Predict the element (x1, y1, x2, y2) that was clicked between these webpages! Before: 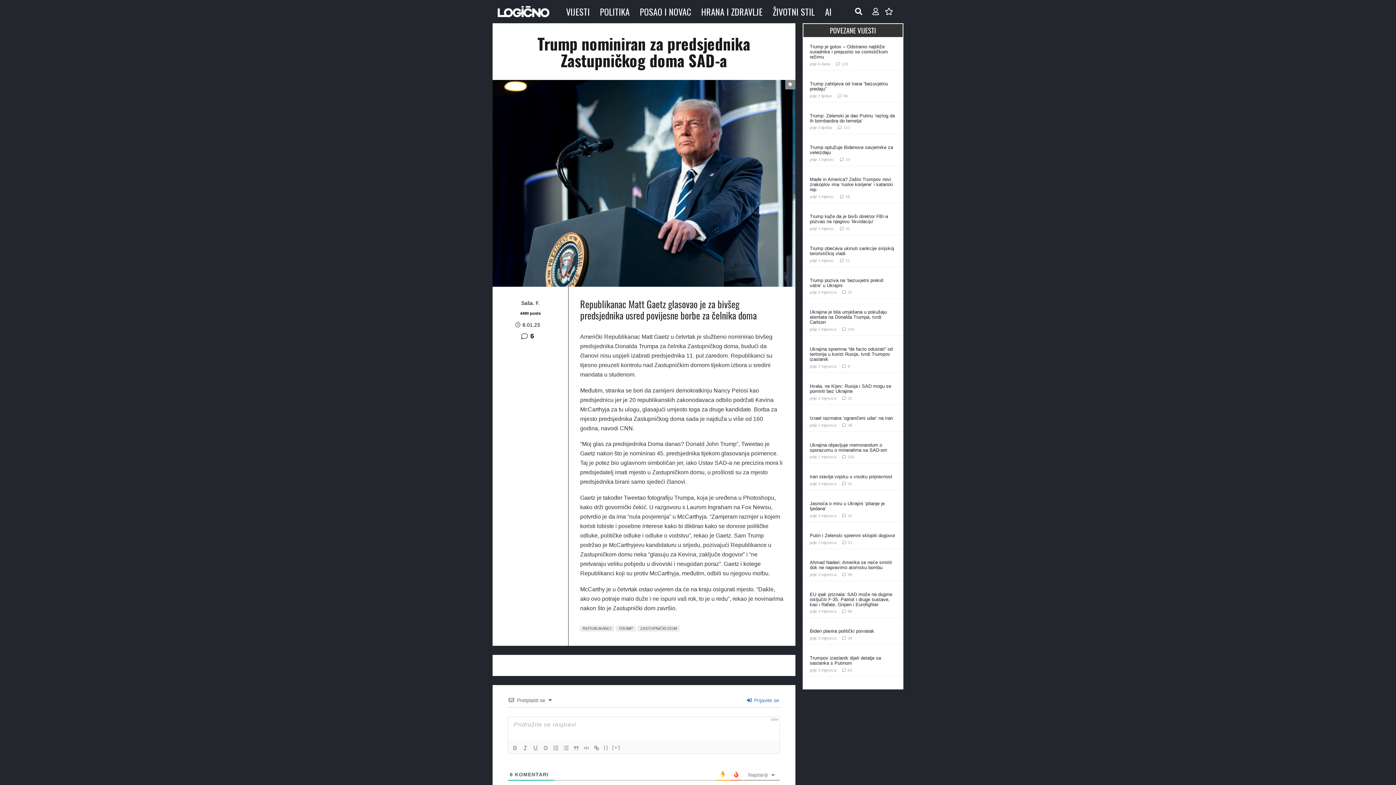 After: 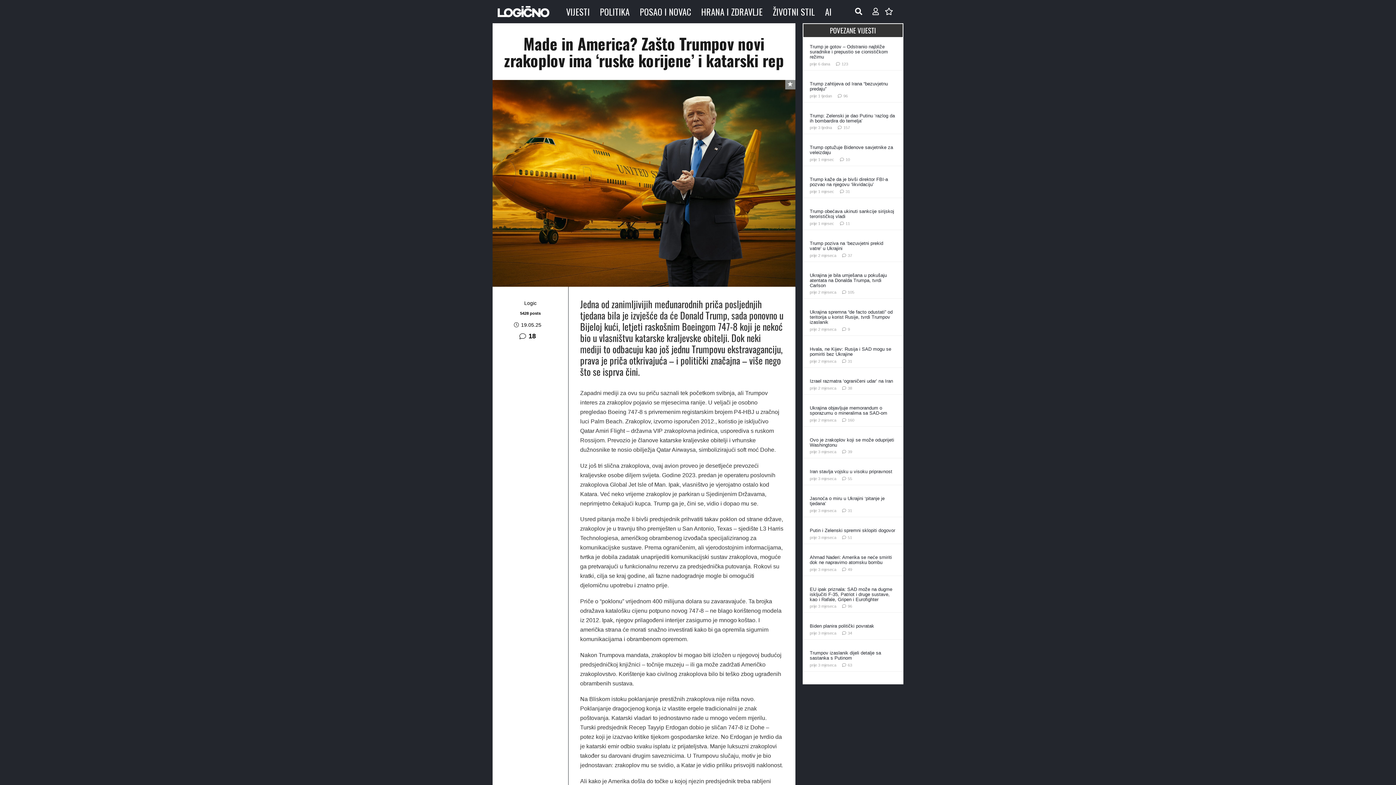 Action: bbox: (810, 176, 893, 192) label: Made in America? Zašto Trumpov novi zrakoplov ima ‘ruske korijene’ i katarski rep